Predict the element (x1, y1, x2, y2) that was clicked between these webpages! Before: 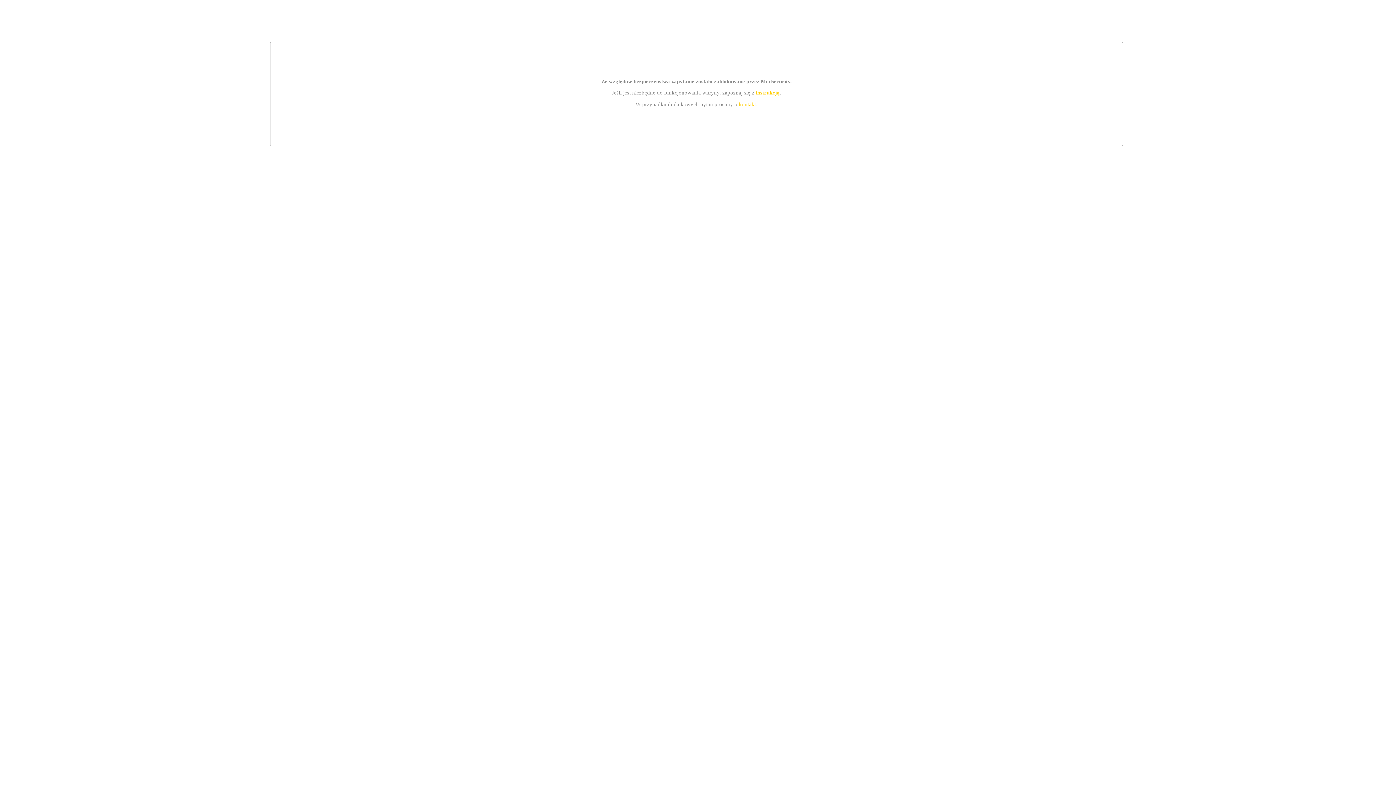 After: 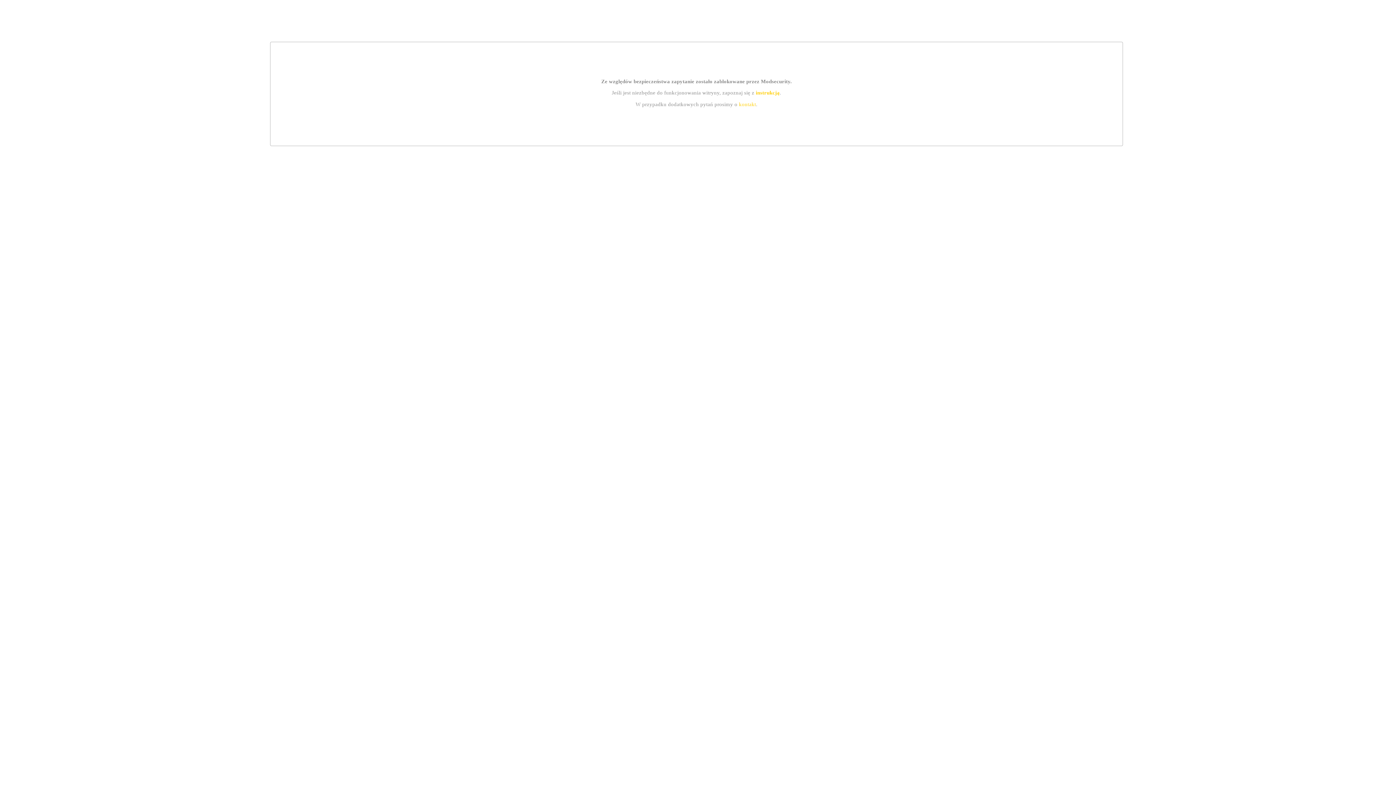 Action: bbox: (755, 89, 779, 95) label: instrukcją